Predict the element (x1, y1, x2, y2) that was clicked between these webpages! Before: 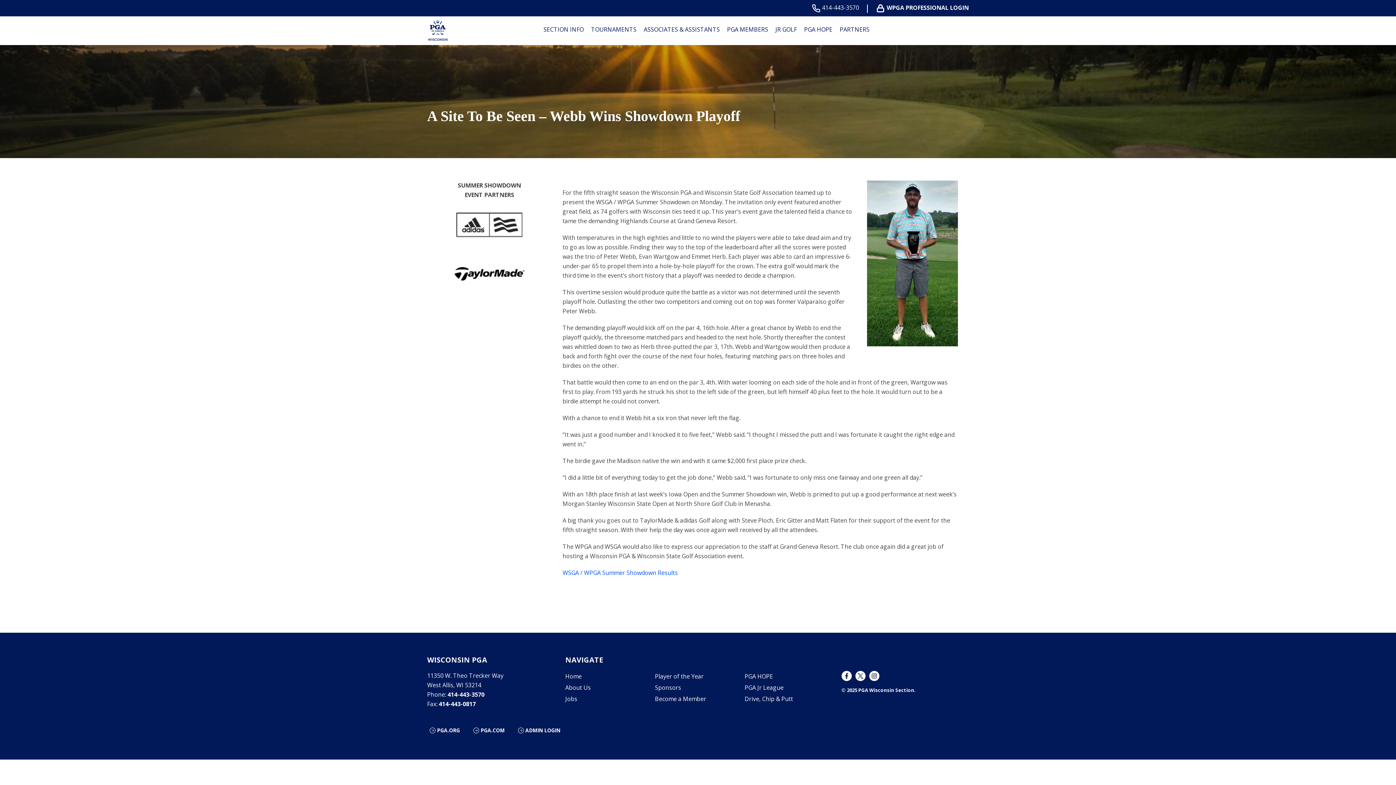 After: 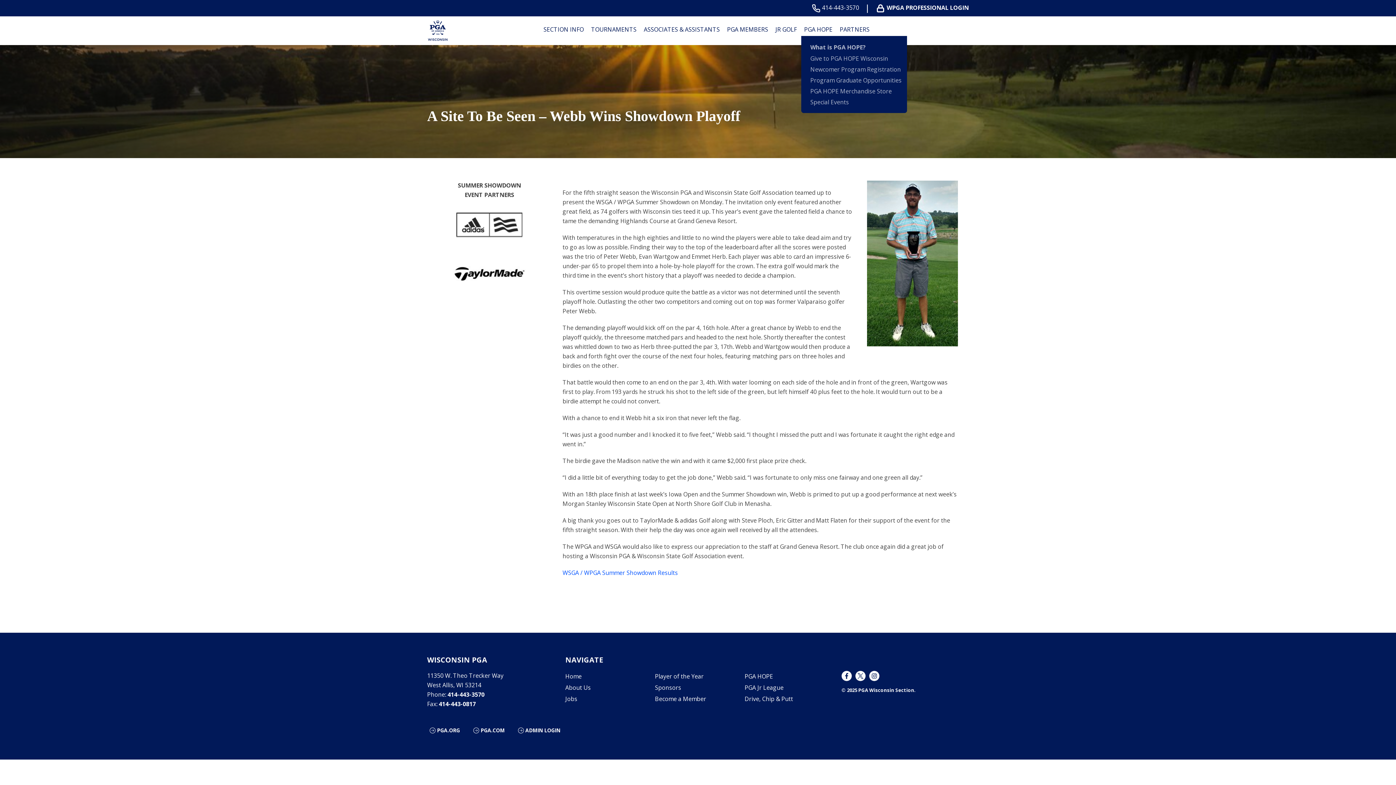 Action: bbox: (801, 23, 835, 36) label: PGA HOPE